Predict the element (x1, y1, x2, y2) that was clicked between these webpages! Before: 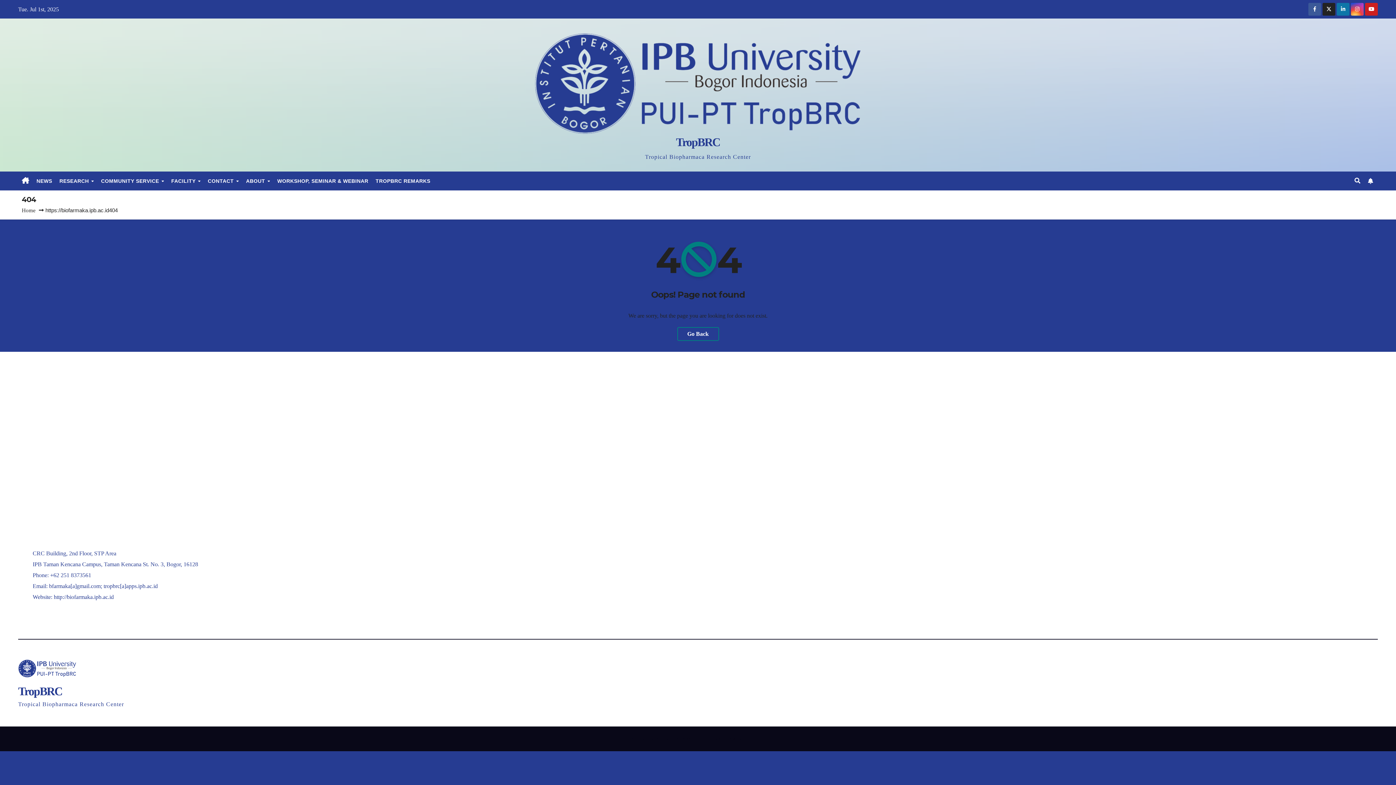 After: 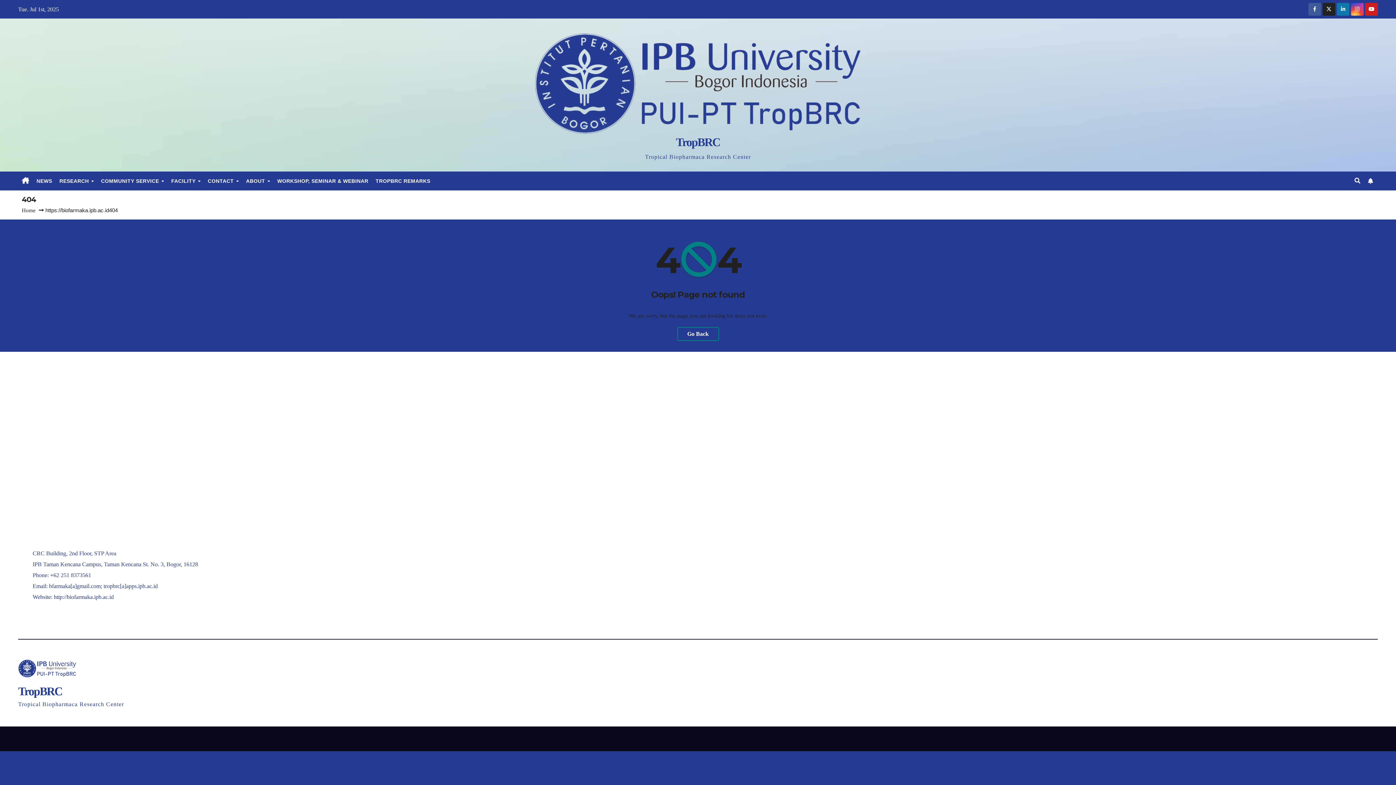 Action: bbox: (1308, 6, 1321, 12)